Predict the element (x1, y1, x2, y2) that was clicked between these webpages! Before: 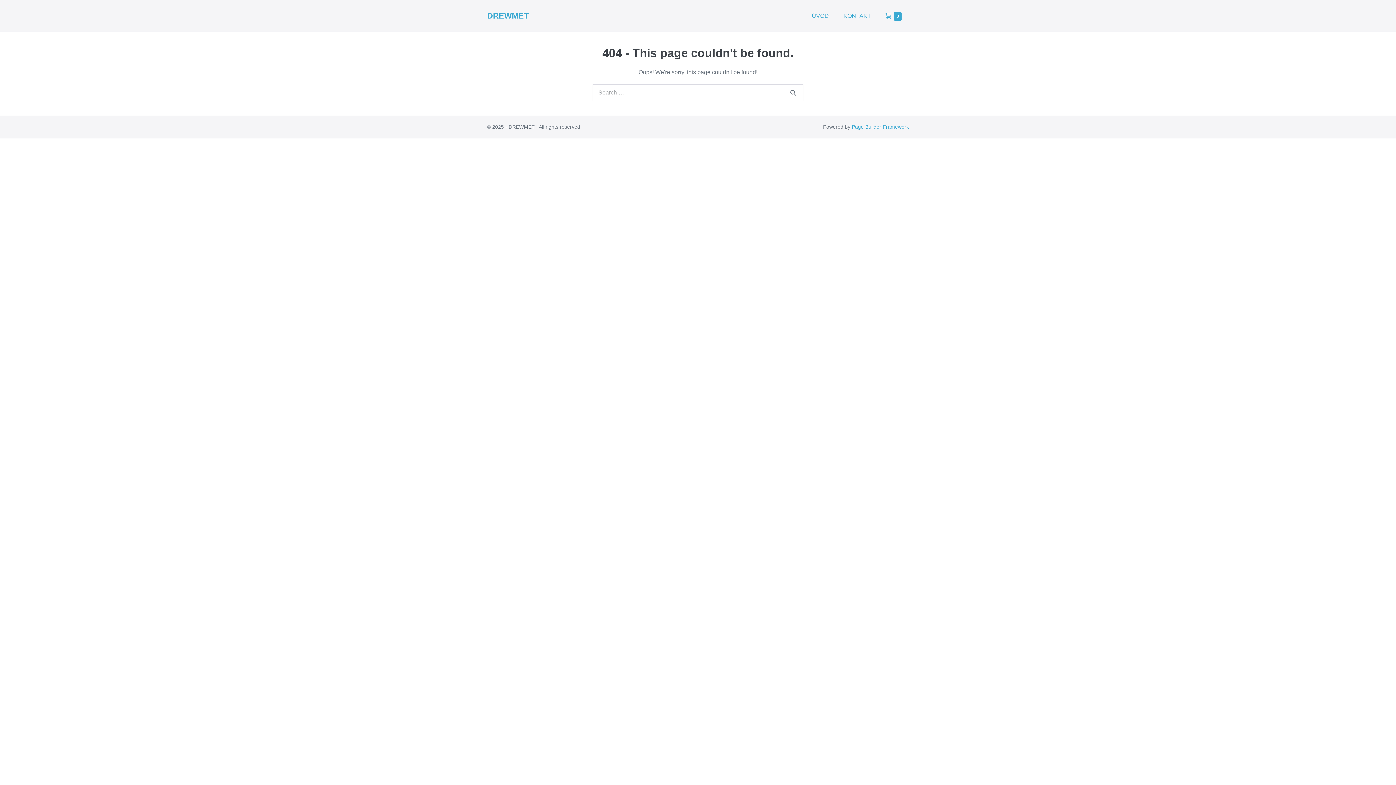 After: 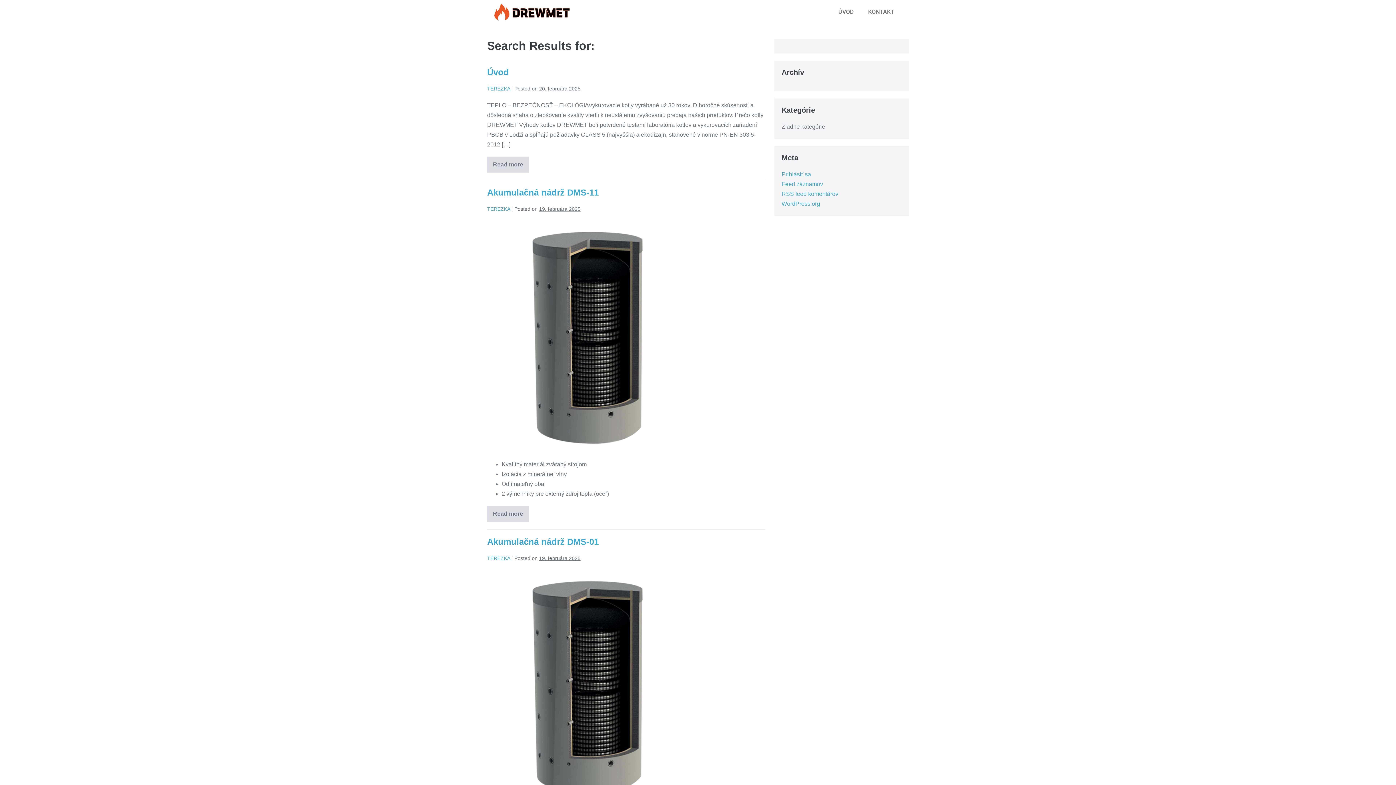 Action: bbox: (786, 86, 800, 99)